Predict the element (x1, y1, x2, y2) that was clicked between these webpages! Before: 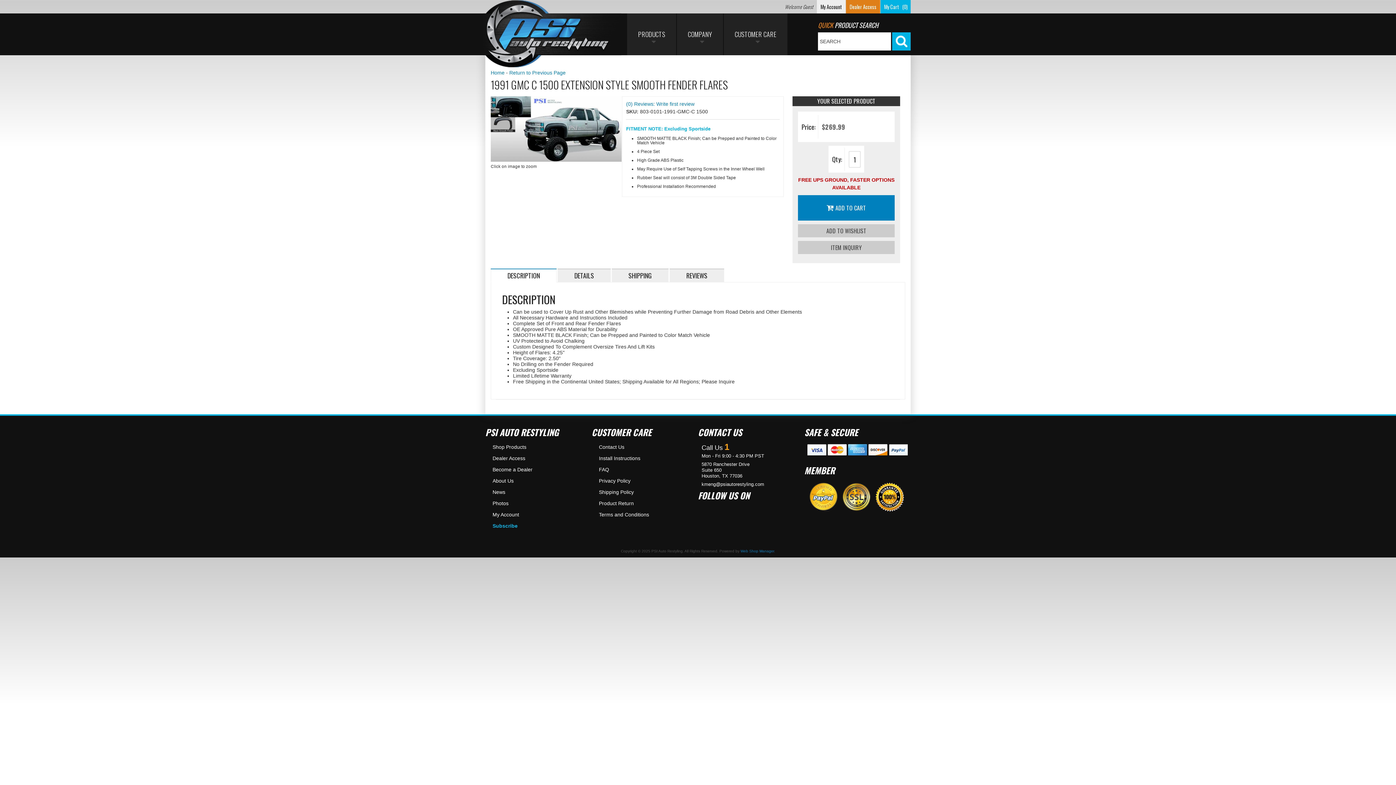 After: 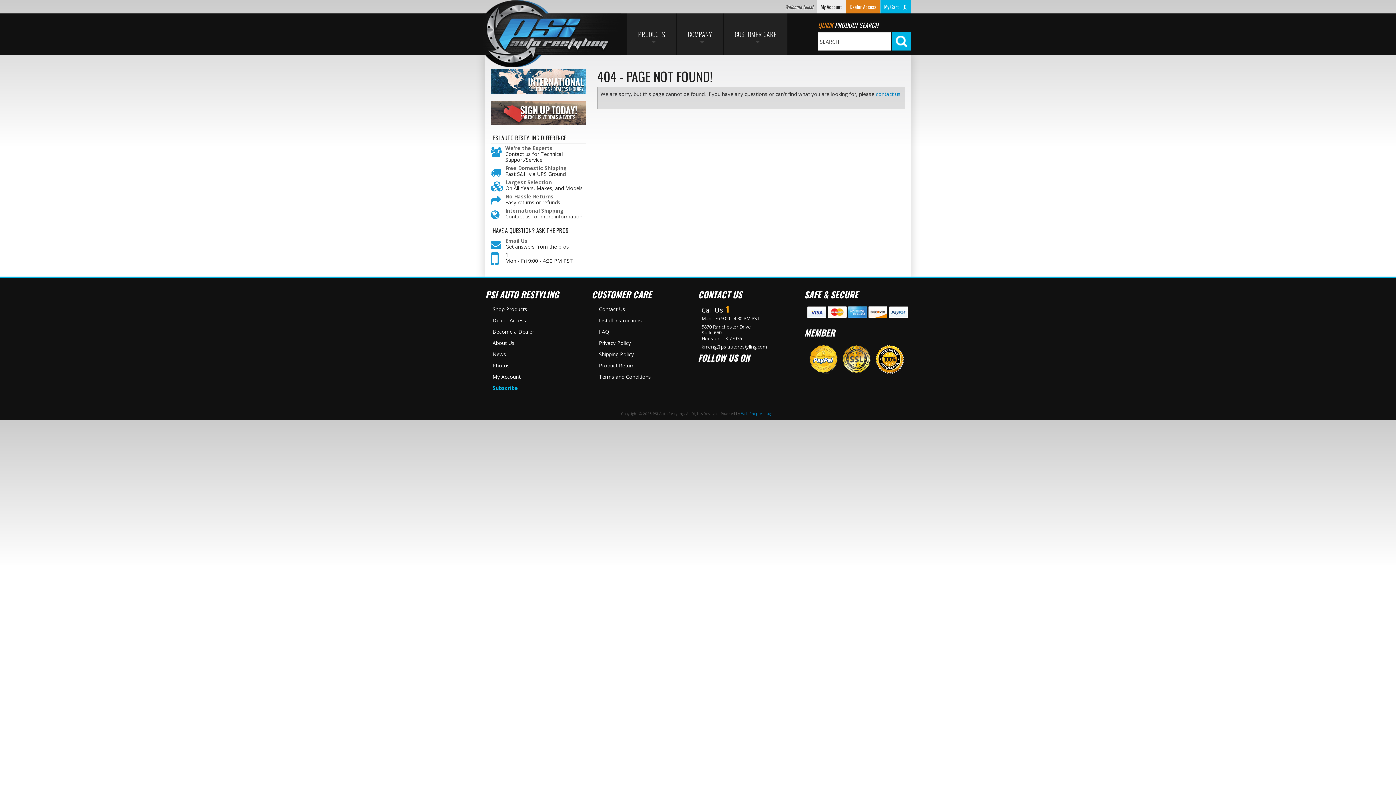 Action: label: ITEM INQUIRY bbox: (798, 241, 895, 254)